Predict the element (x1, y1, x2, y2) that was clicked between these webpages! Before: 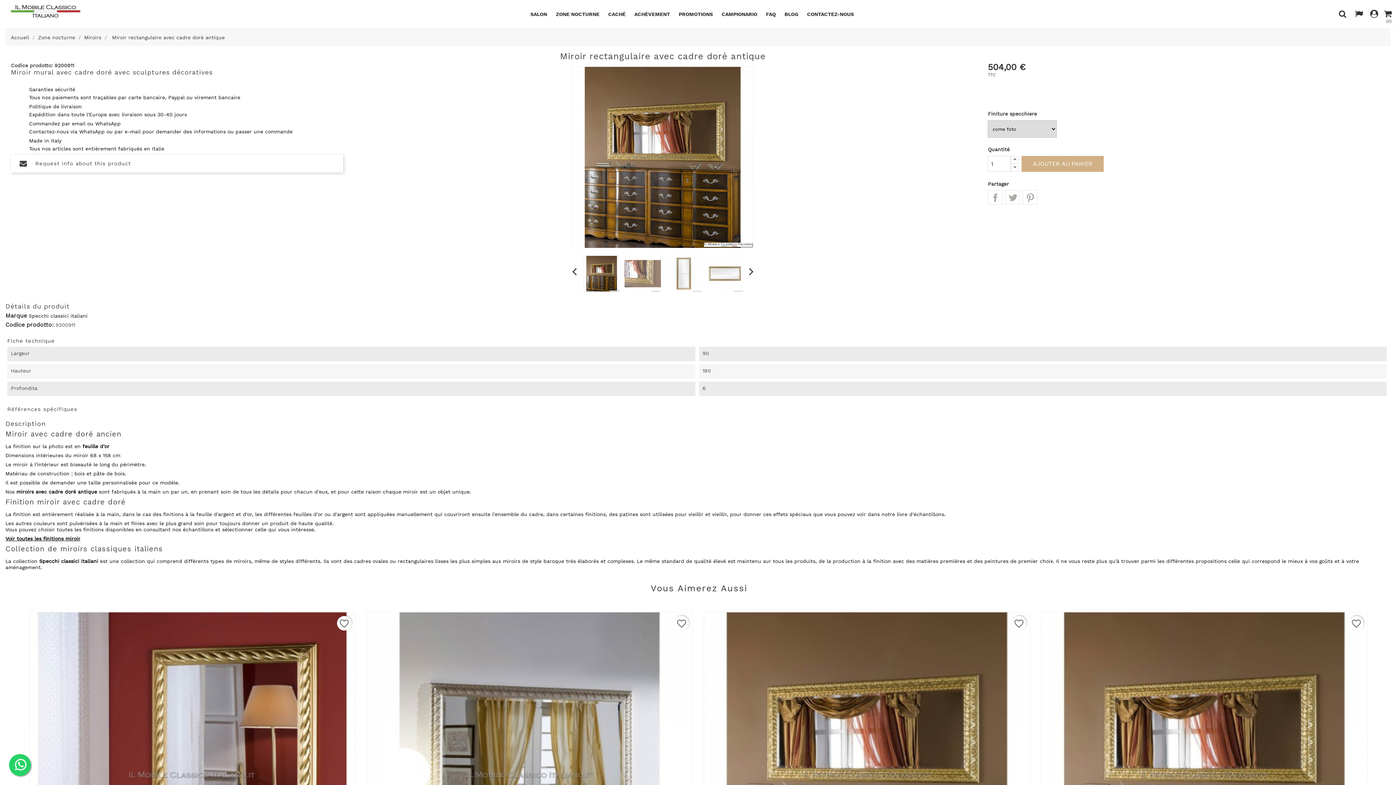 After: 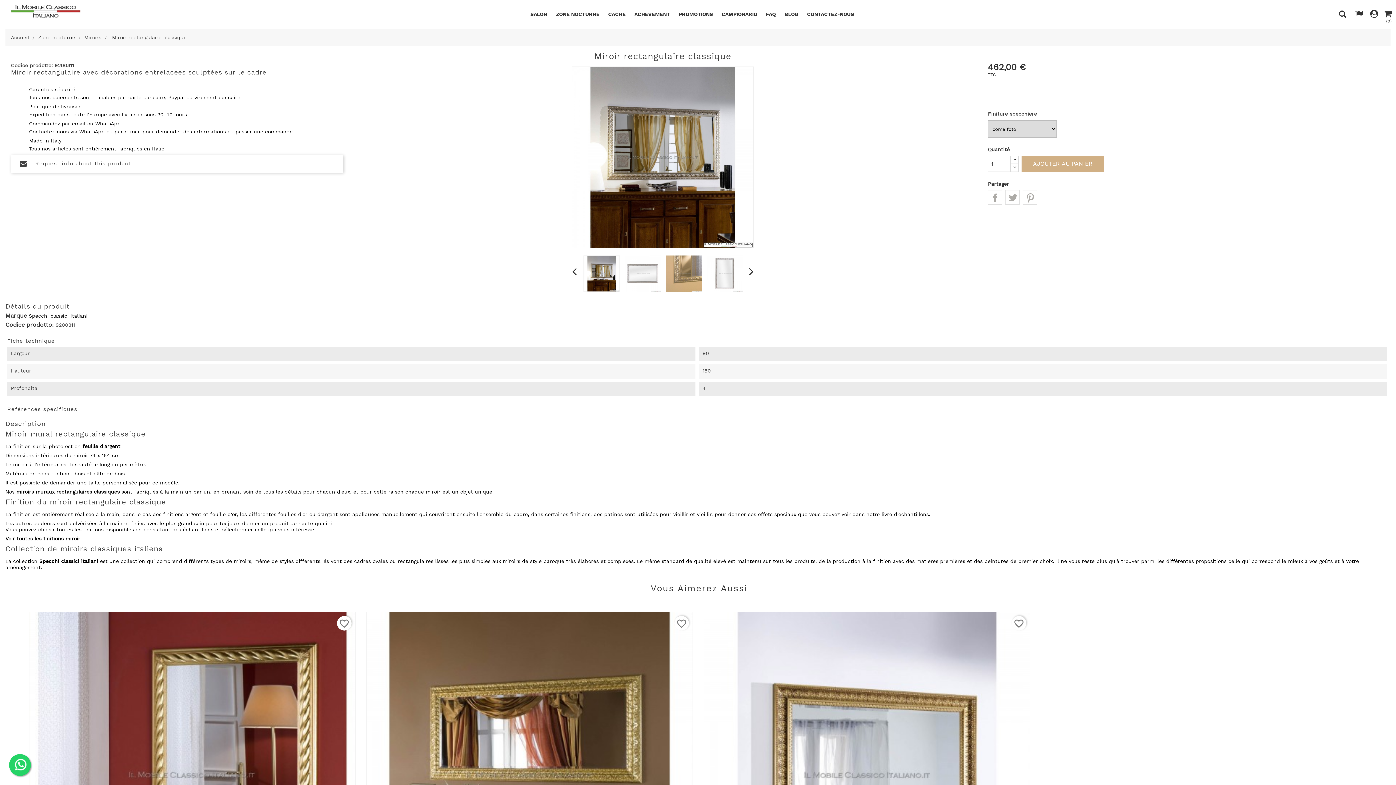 Action: bbox: (366, 612, 692, 938)